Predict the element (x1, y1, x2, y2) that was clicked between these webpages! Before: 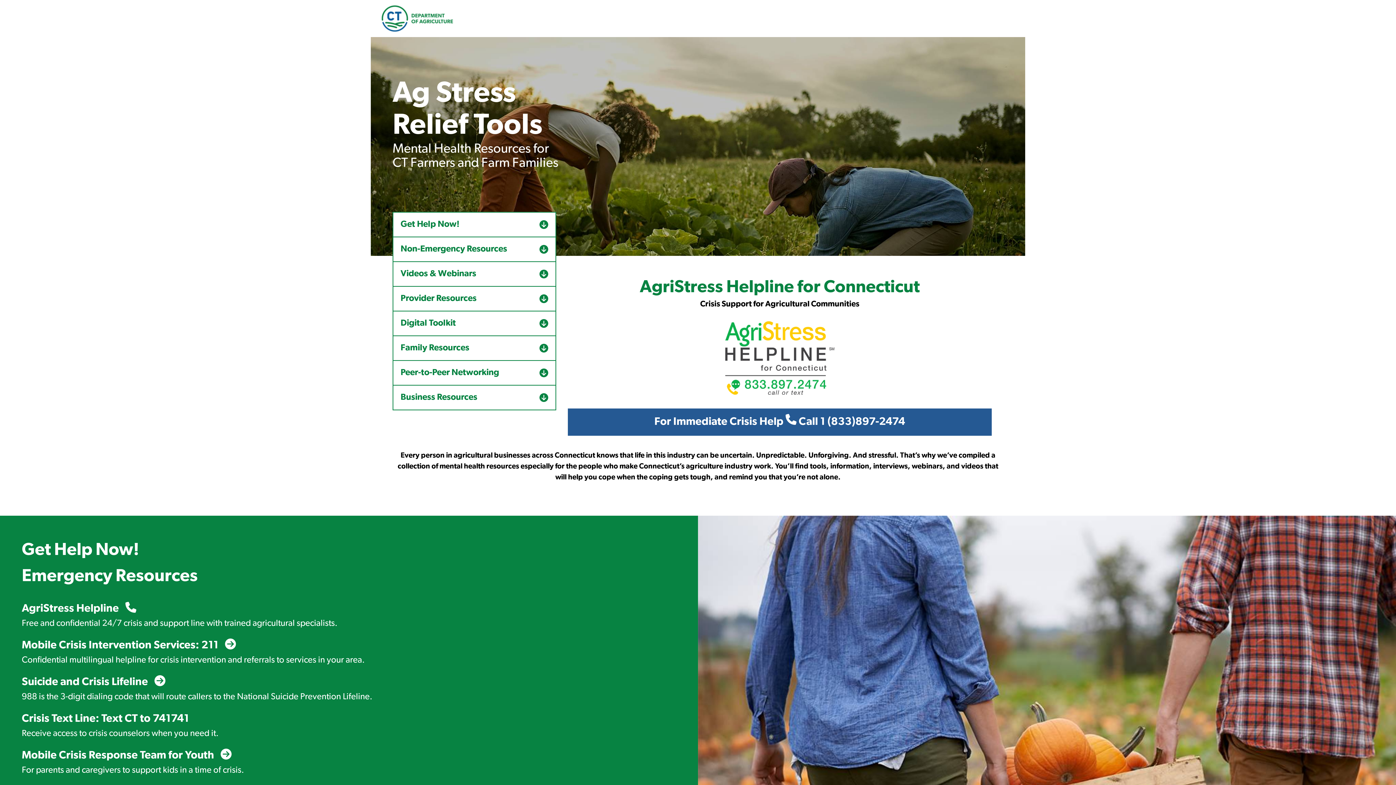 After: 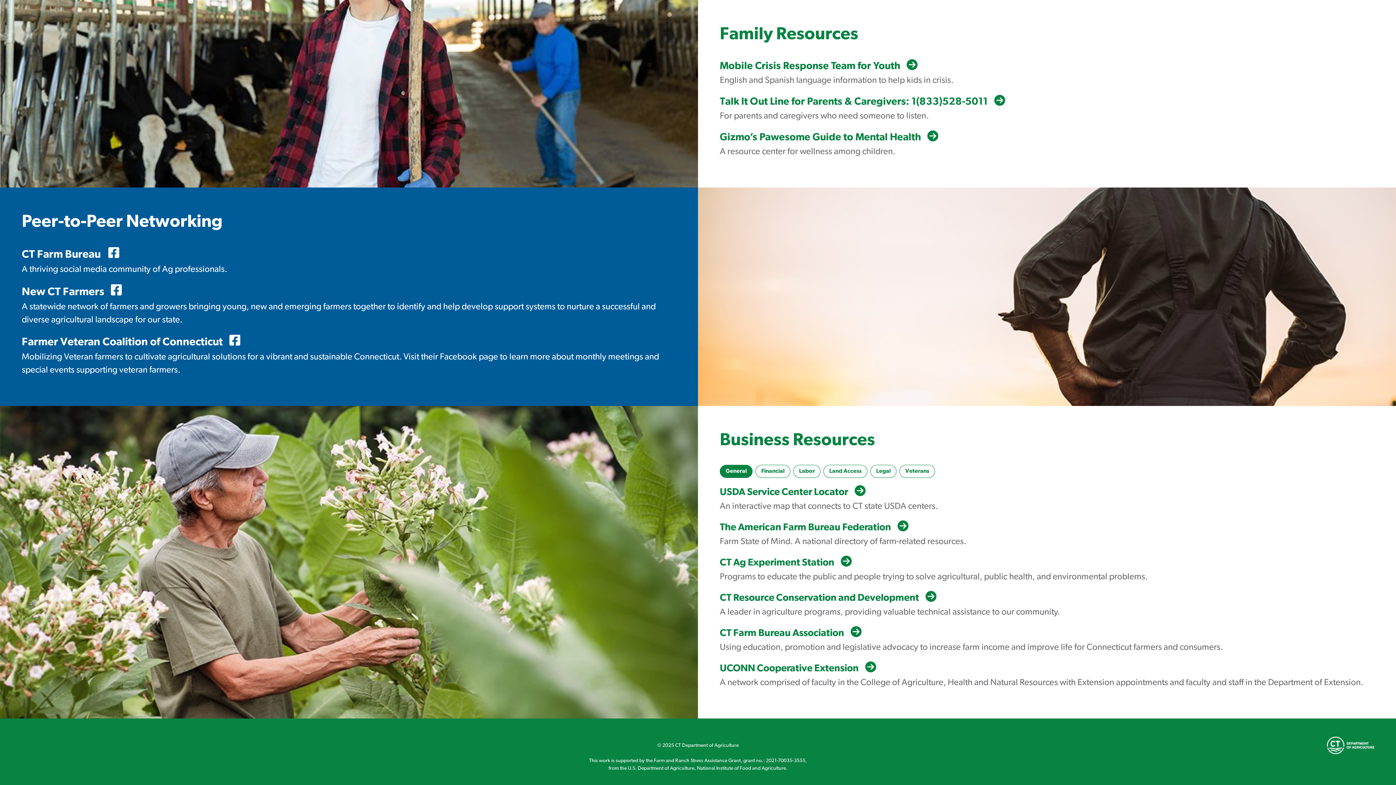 Action: label: Family Resources bbox: (393, 336, 555, 361)